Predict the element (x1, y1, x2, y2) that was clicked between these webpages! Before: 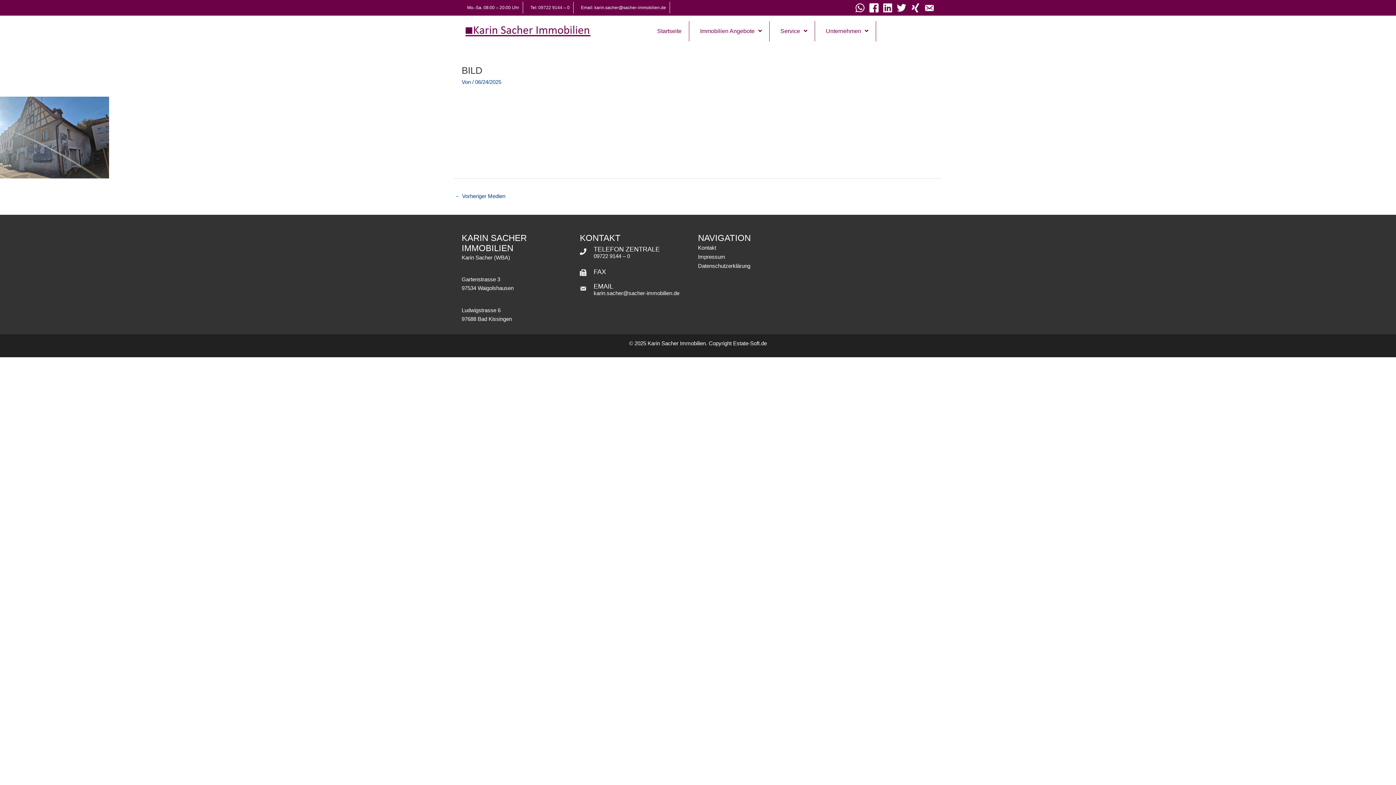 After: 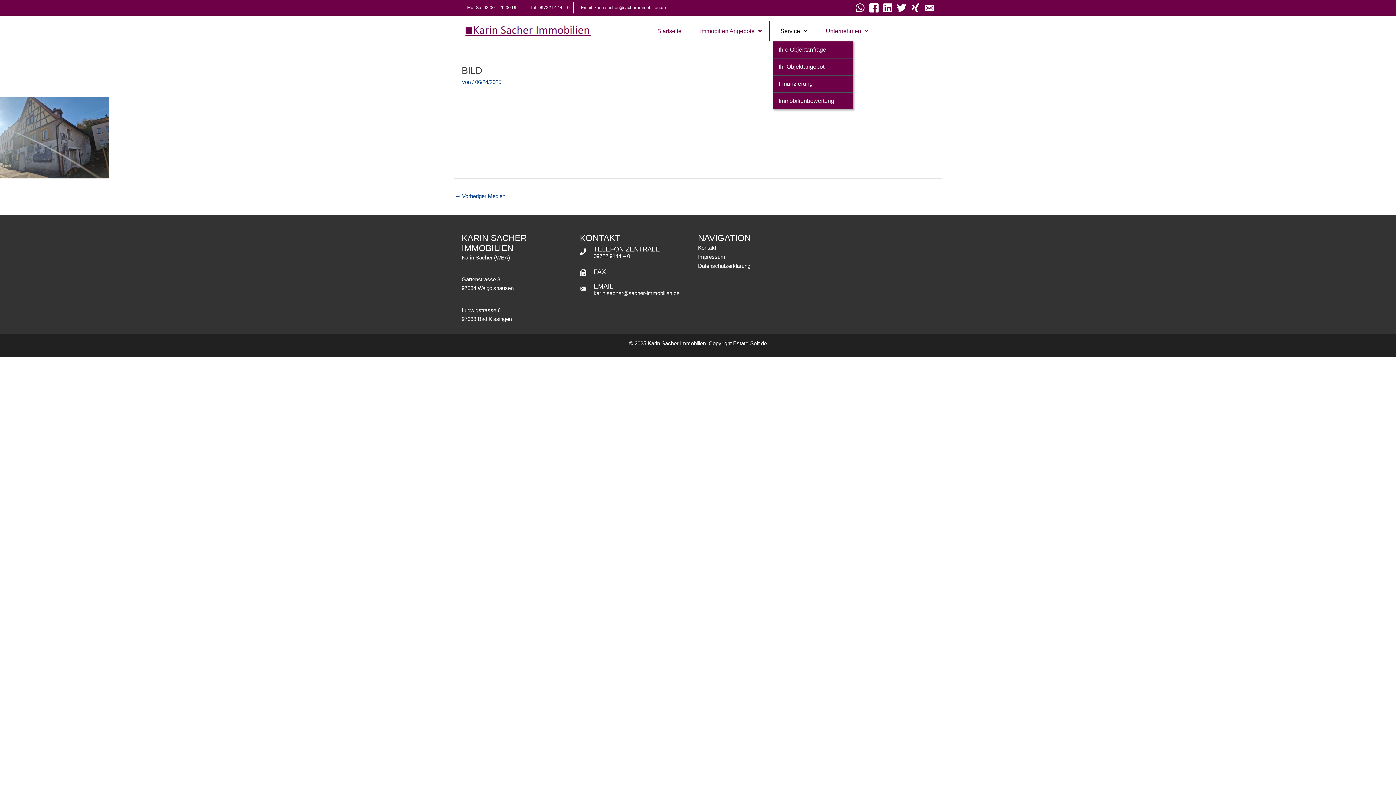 Action: label: Service bbox: (773, 21, 815, 41)